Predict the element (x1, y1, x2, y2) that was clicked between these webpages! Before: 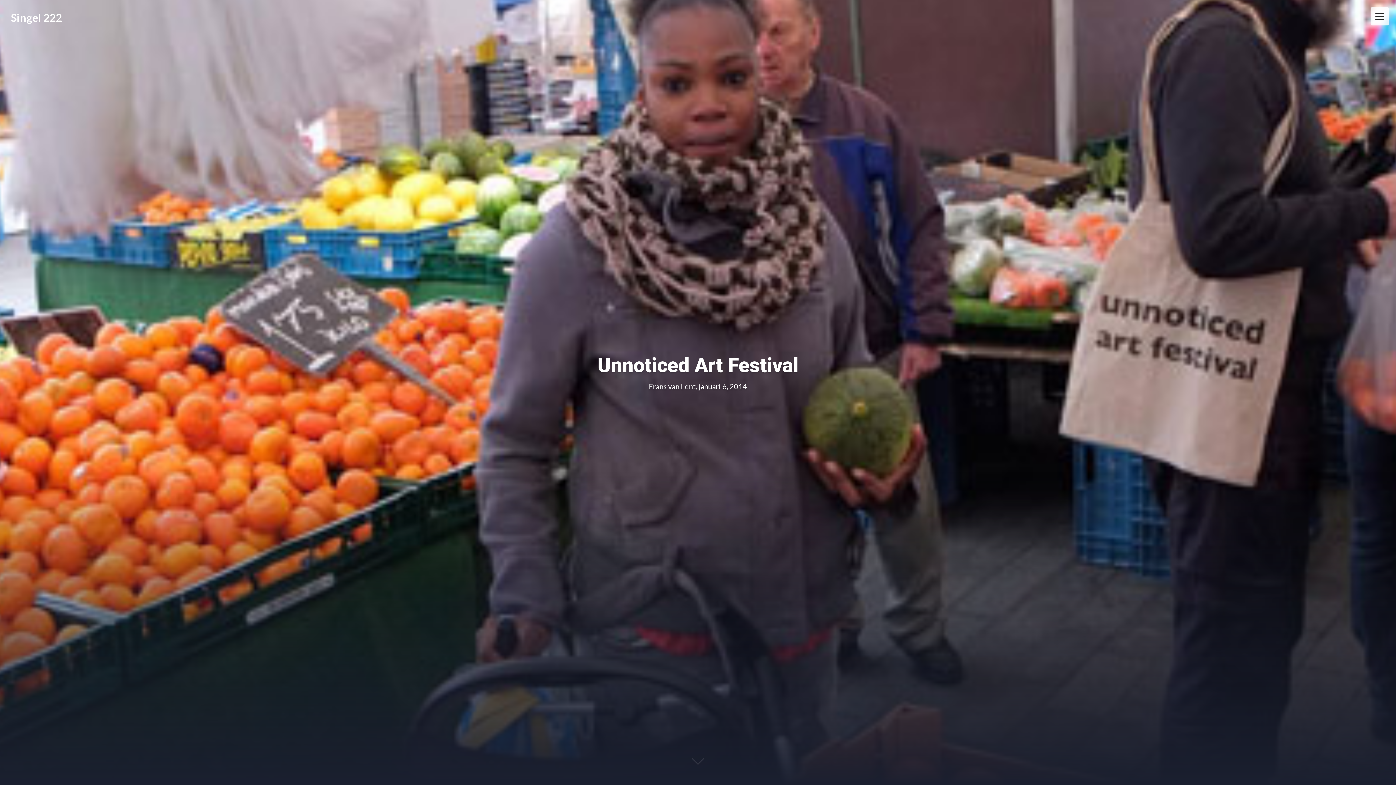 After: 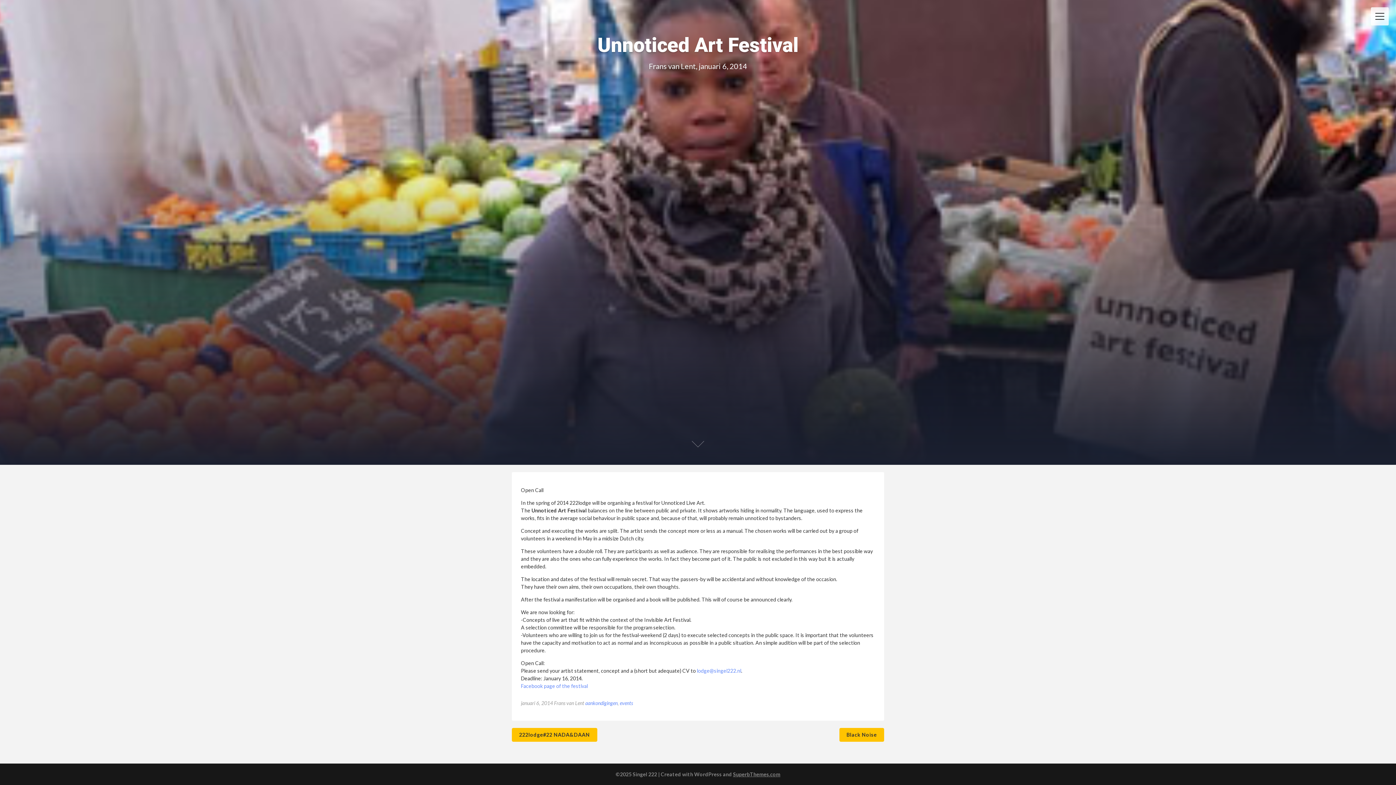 Action: bbox: (680, 737, 716, 774)